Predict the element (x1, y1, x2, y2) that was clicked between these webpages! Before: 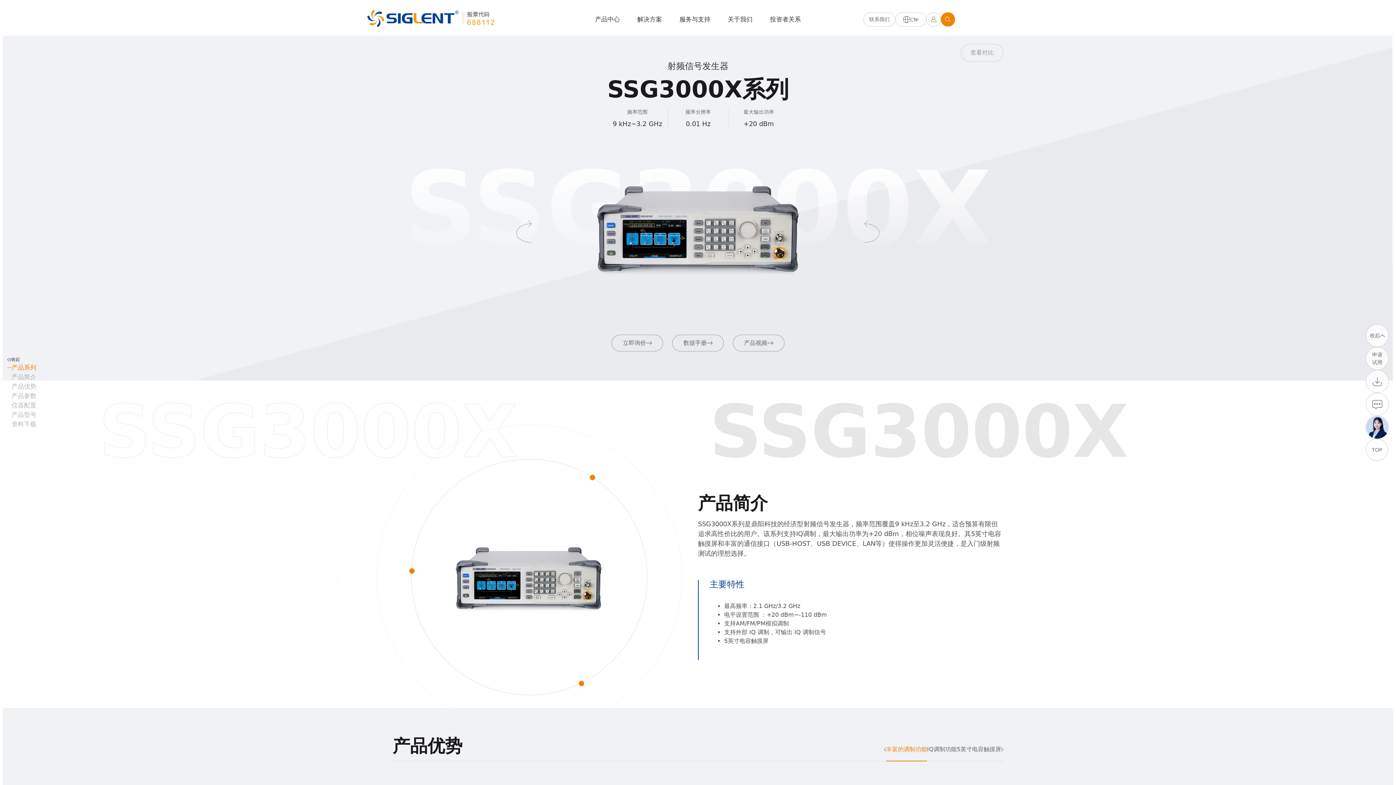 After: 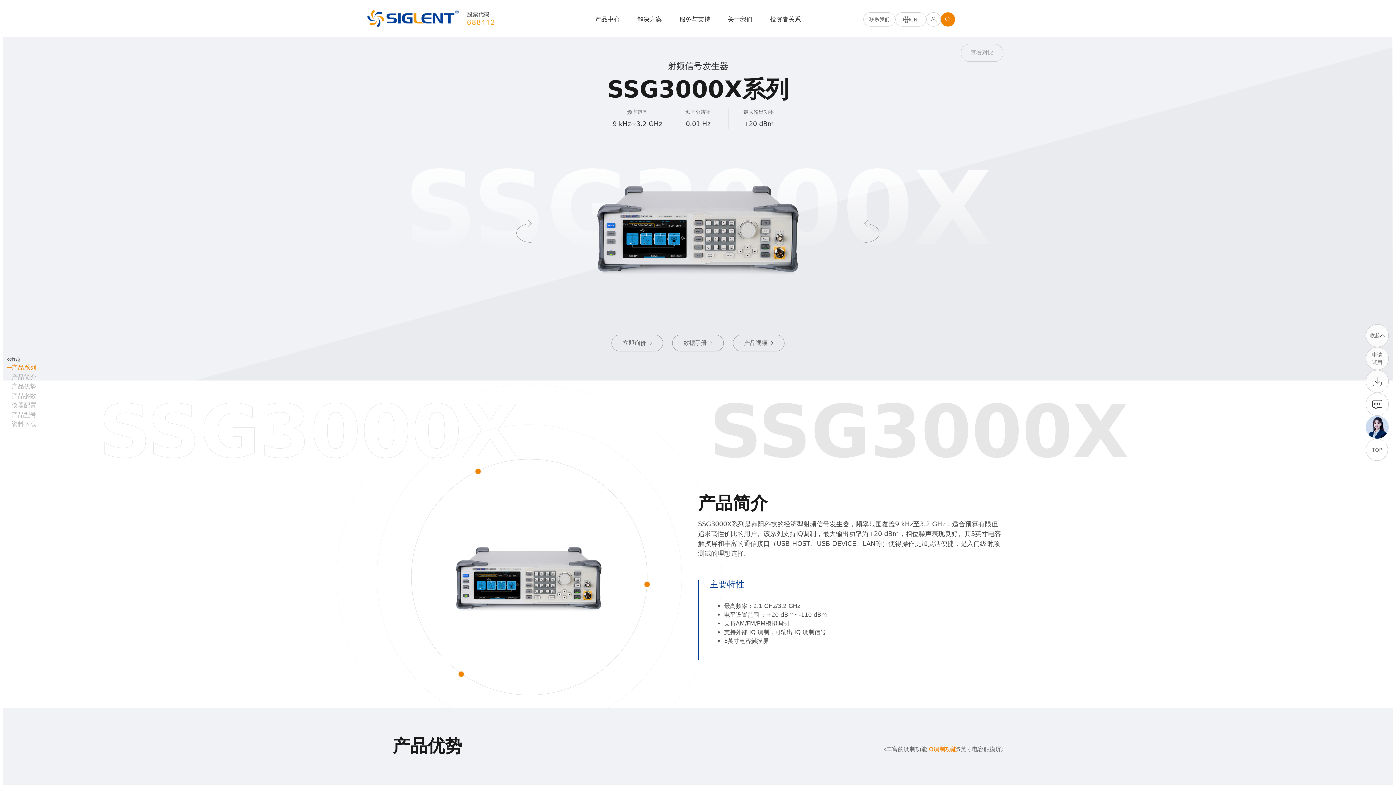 Action: label: IQ调制功能 bbox: (927, 738, 957, 760)